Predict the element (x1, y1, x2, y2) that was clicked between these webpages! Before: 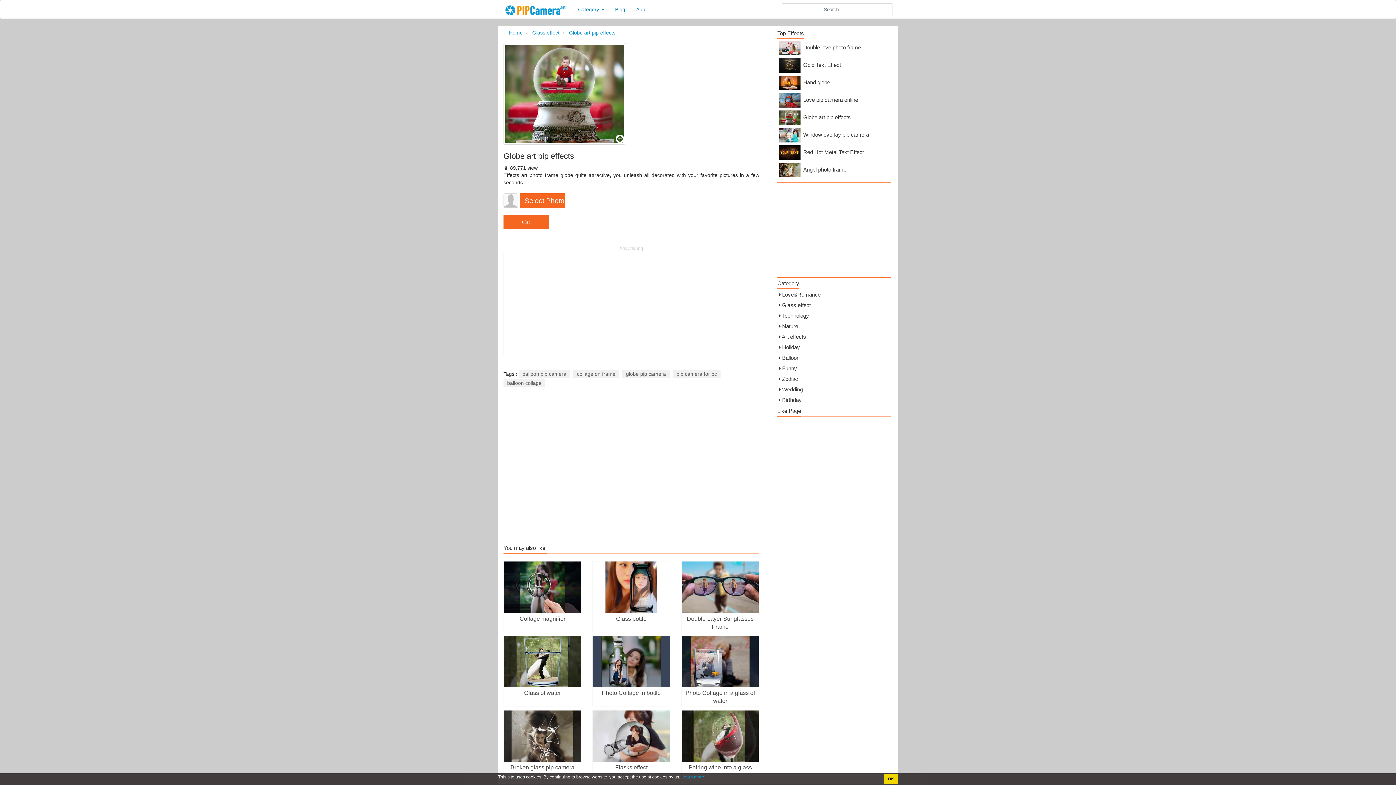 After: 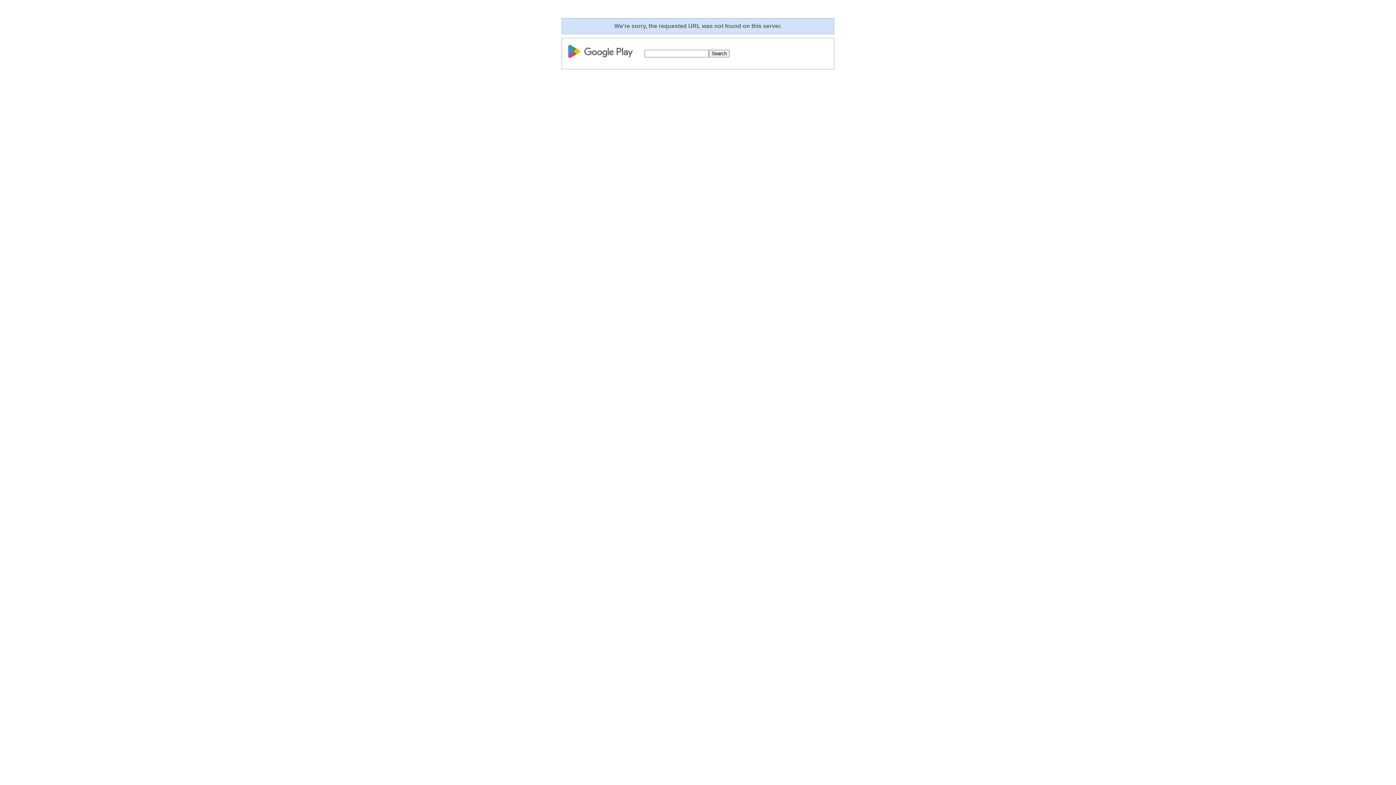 Action: label: App bbox: (630, 0, 650, 18)